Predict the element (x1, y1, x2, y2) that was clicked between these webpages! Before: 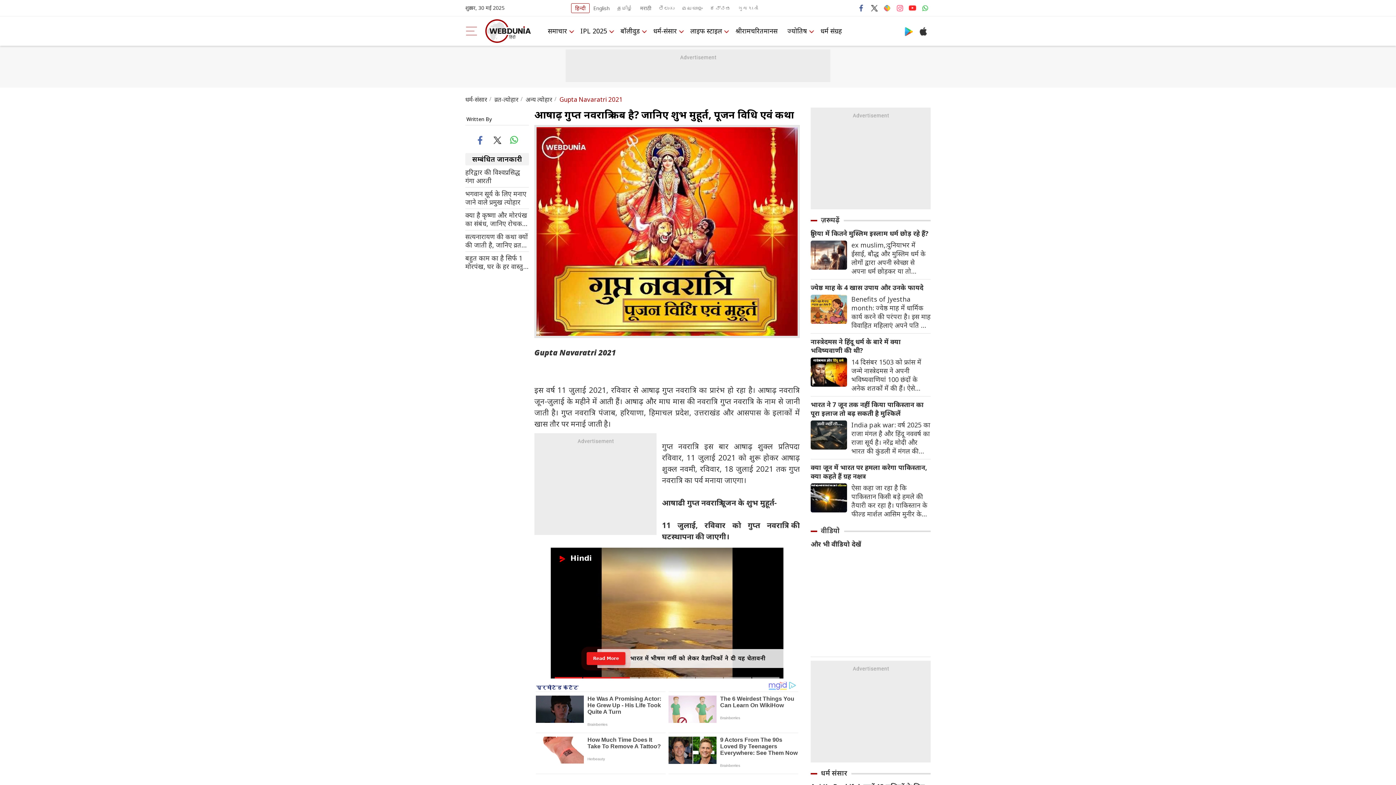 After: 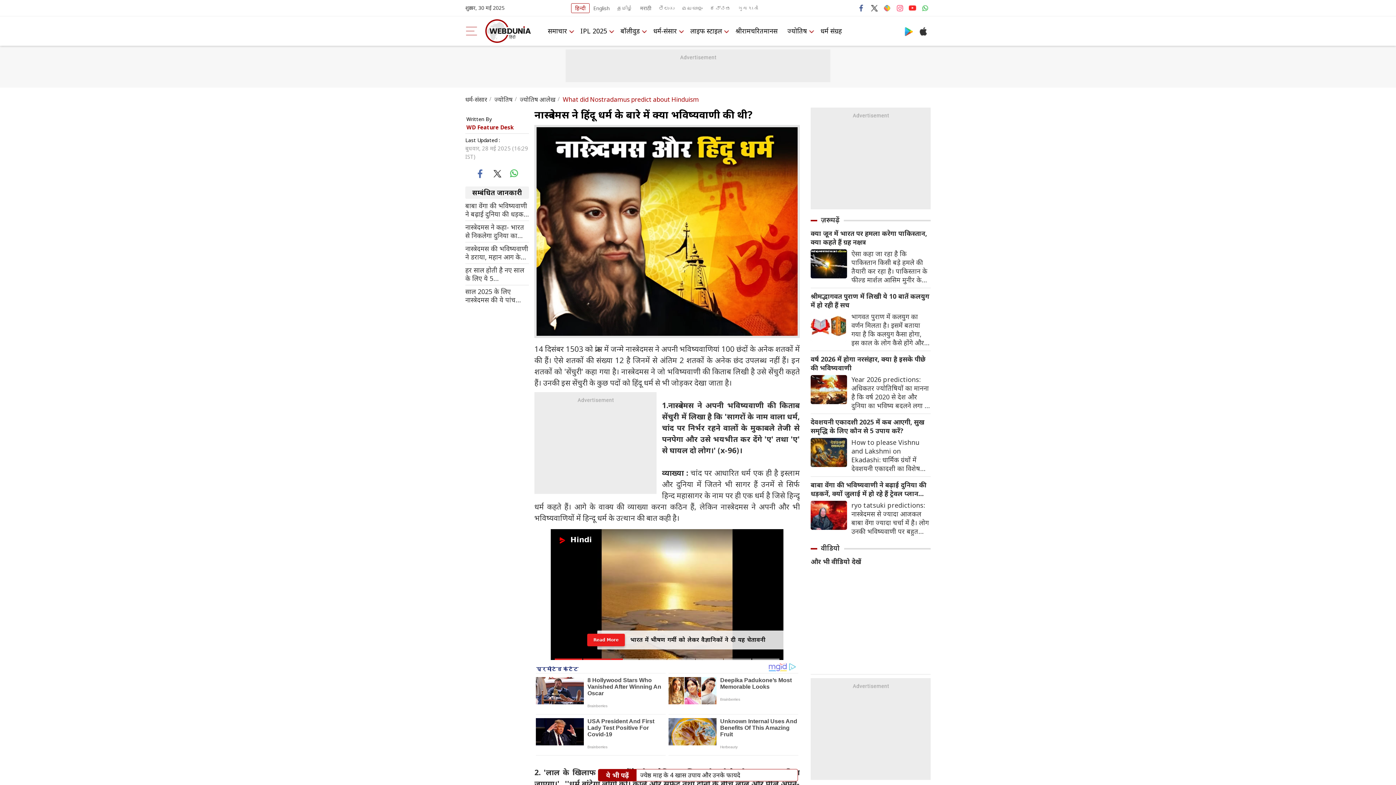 Action: bbox: (810, 367, 847, 375)